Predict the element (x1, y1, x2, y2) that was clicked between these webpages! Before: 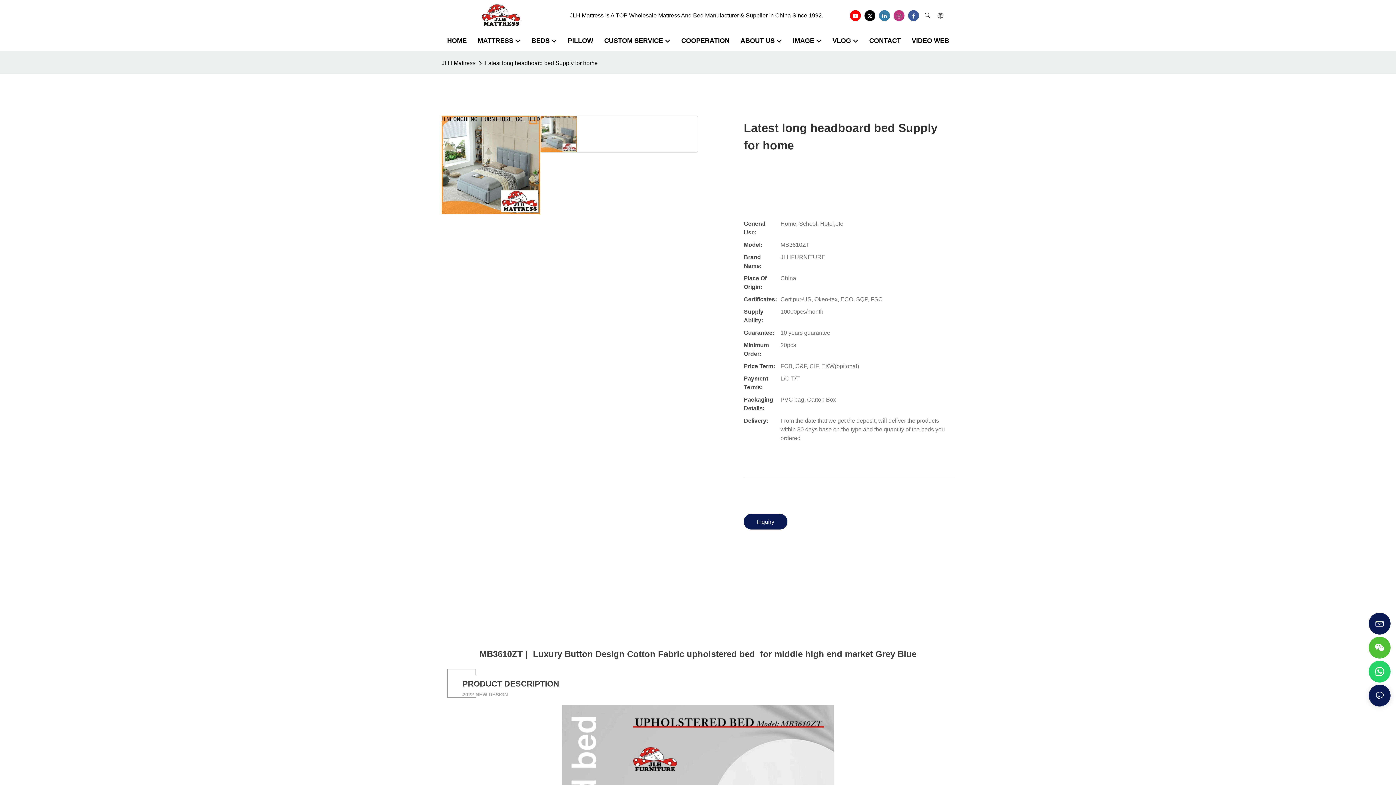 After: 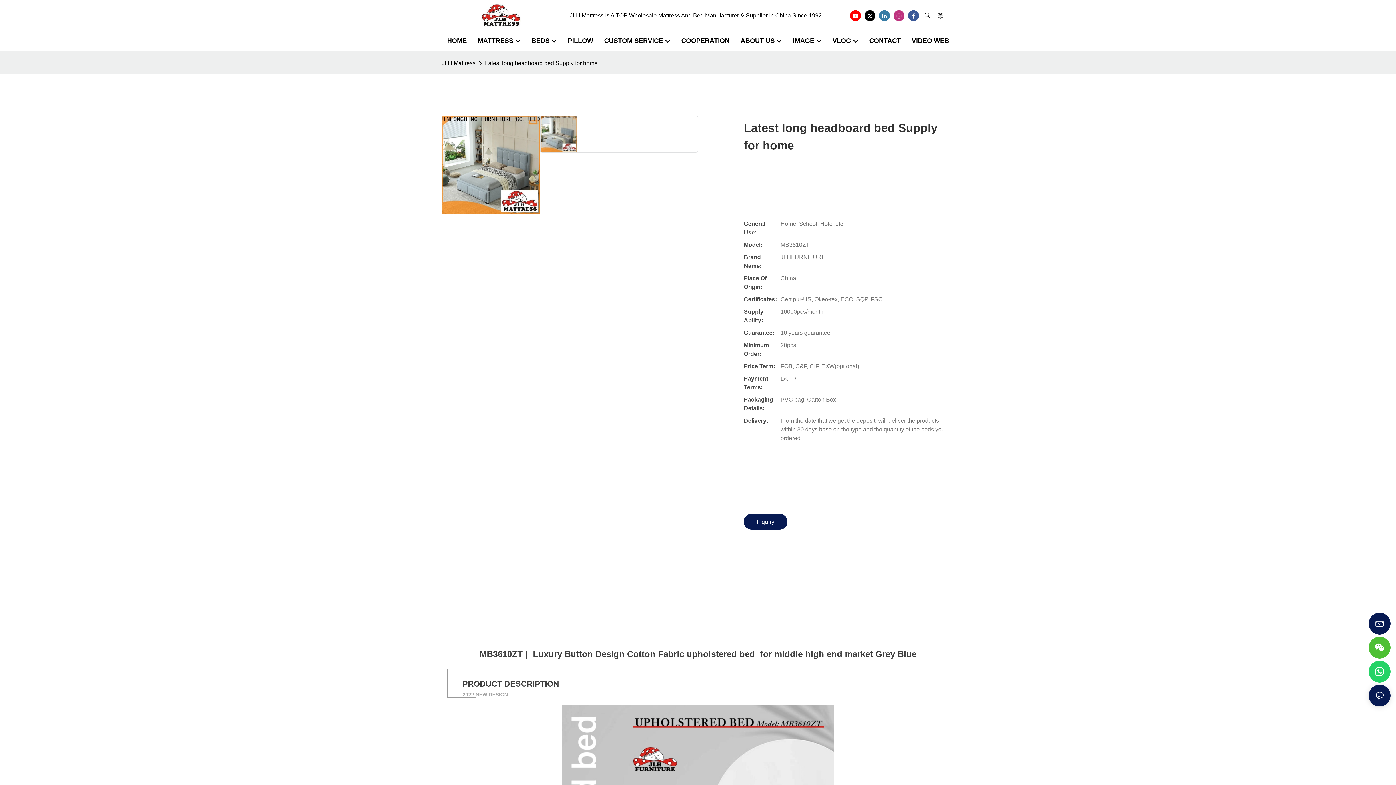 Action: bbox: (906, 8, 921, 22)